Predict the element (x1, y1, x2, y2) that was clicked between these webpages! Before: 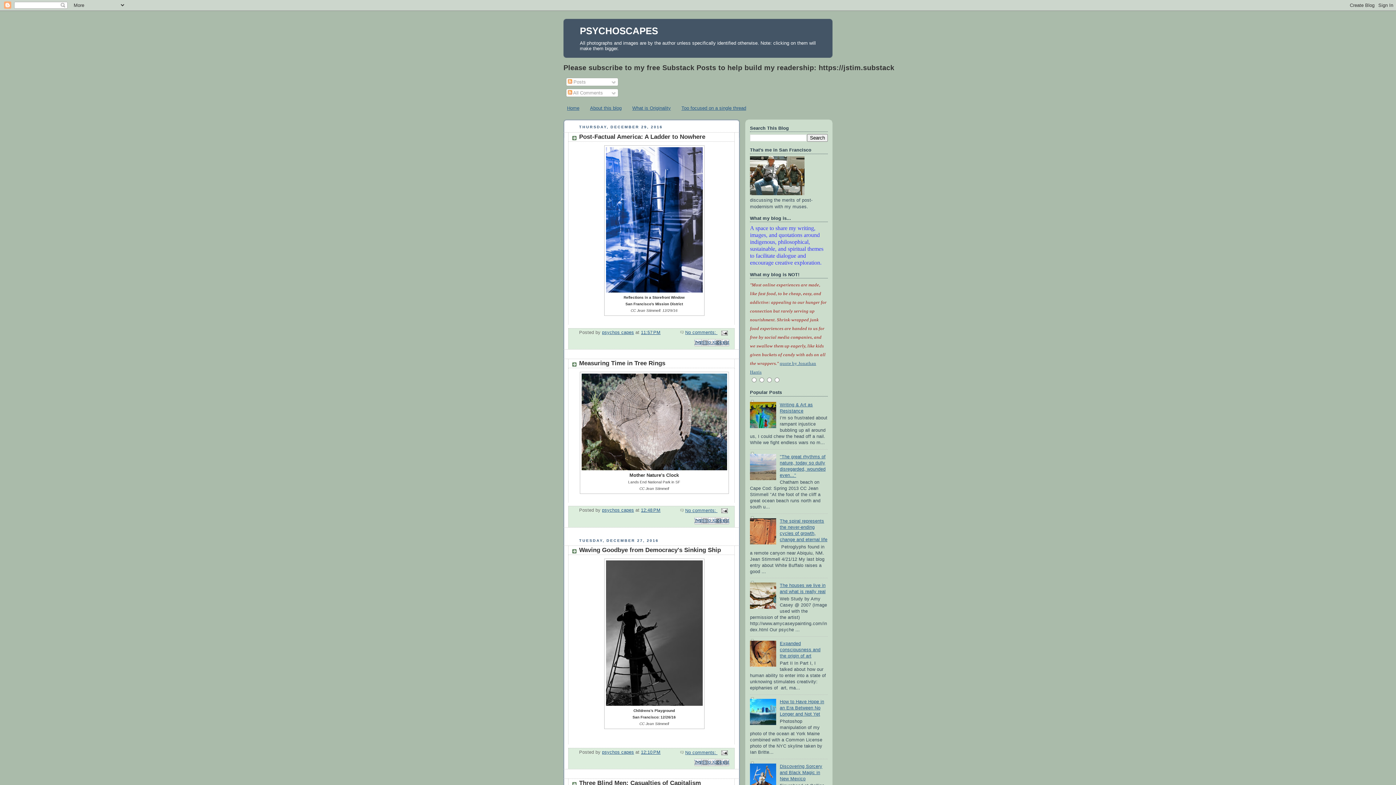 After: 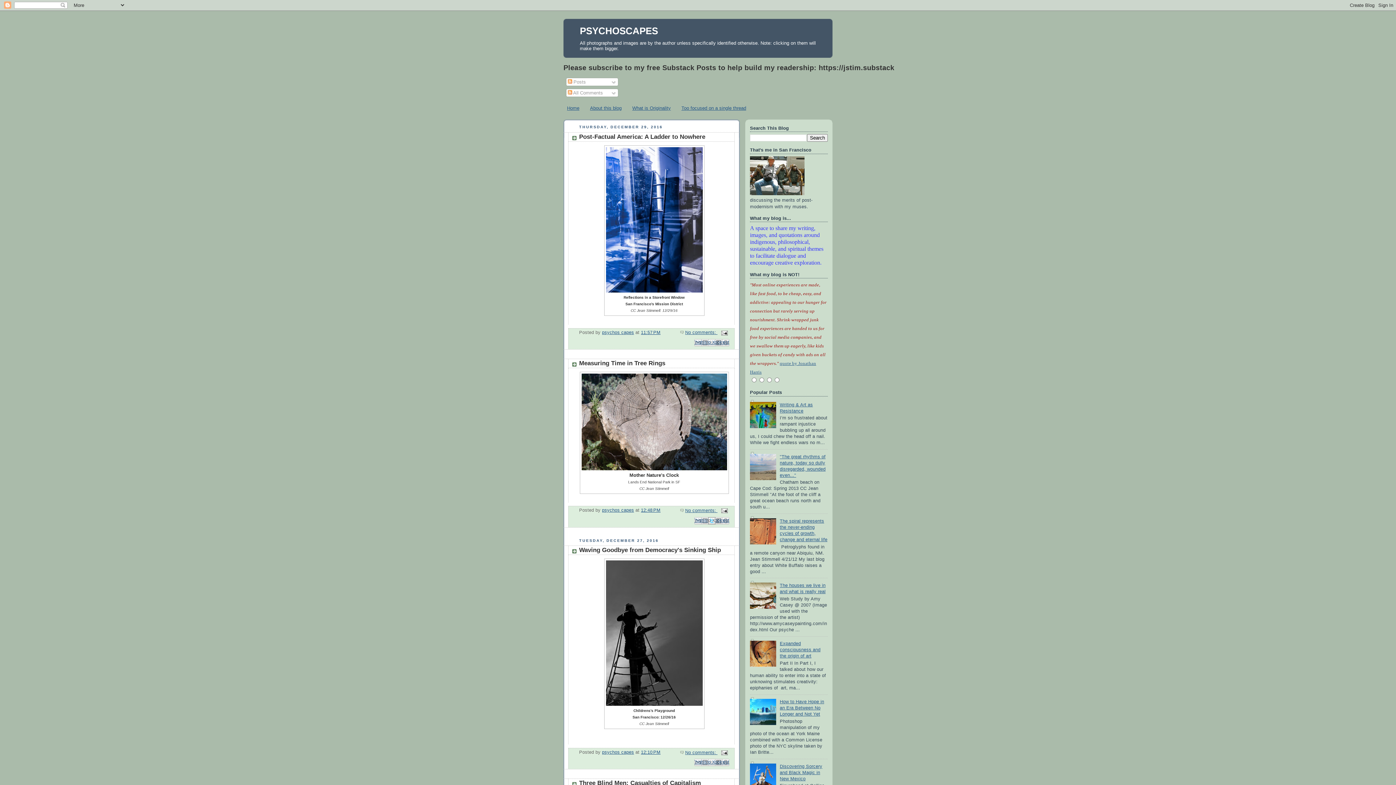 Action: label: Share to X bbox: (708, 517, 715, 524)